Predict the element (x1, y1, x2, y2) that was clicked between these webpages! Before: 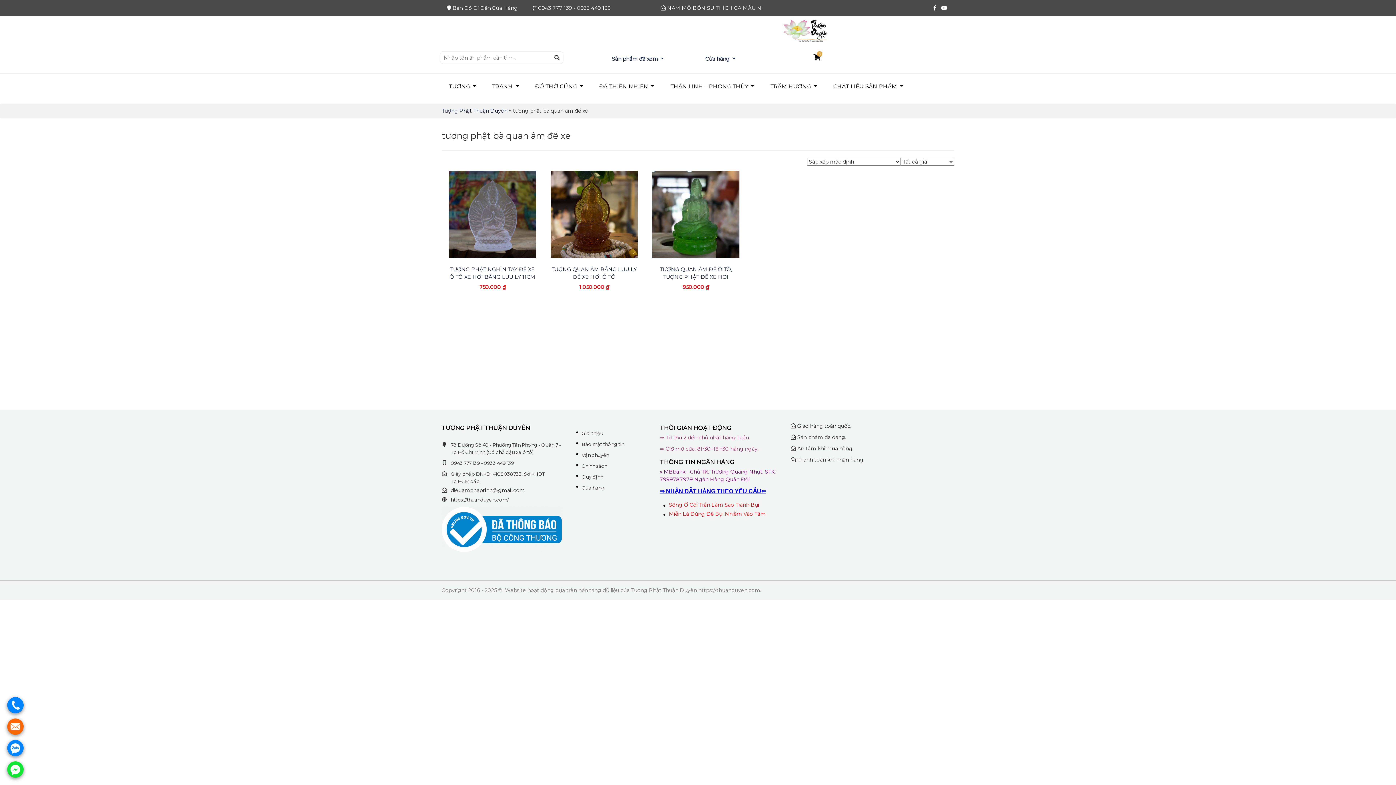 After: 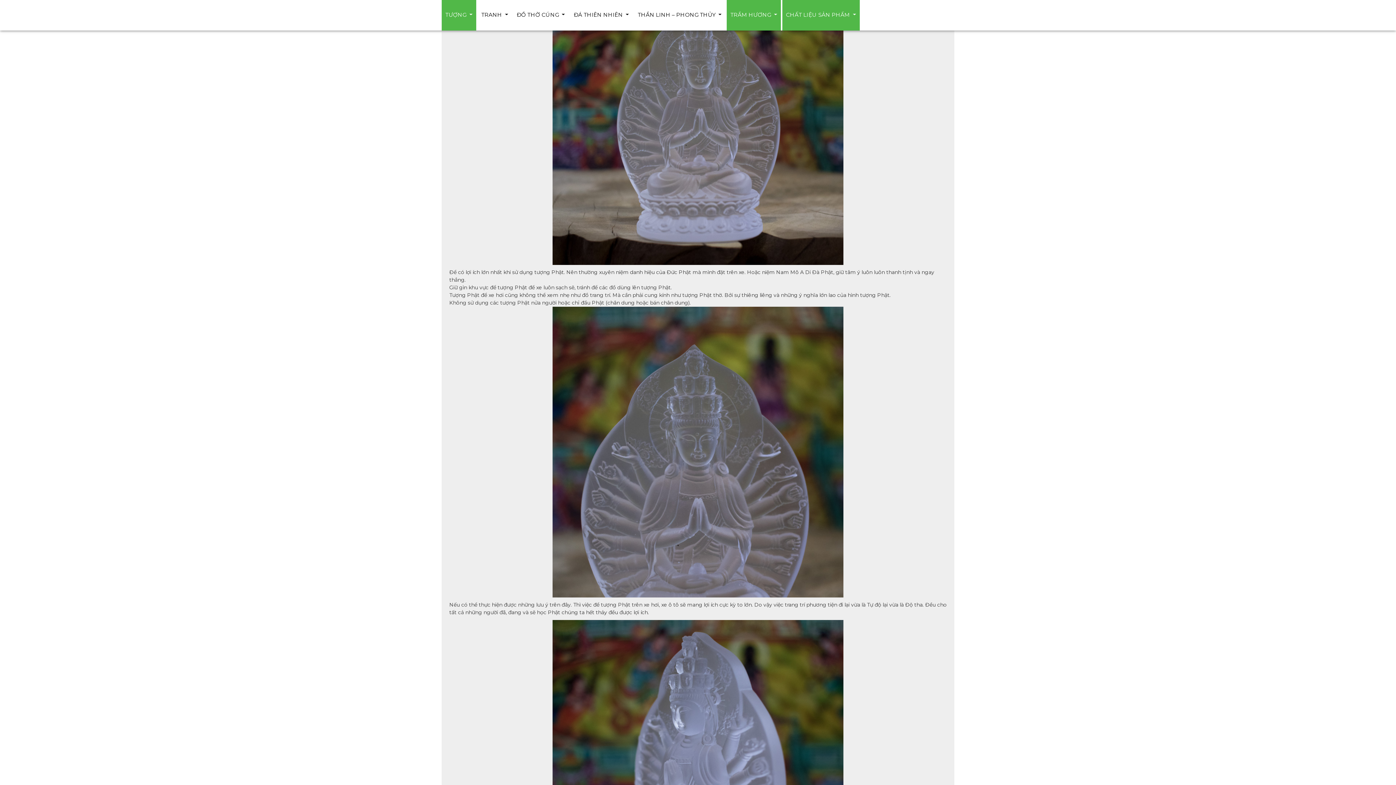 Action: bbox: (449, 170, 536, 263)